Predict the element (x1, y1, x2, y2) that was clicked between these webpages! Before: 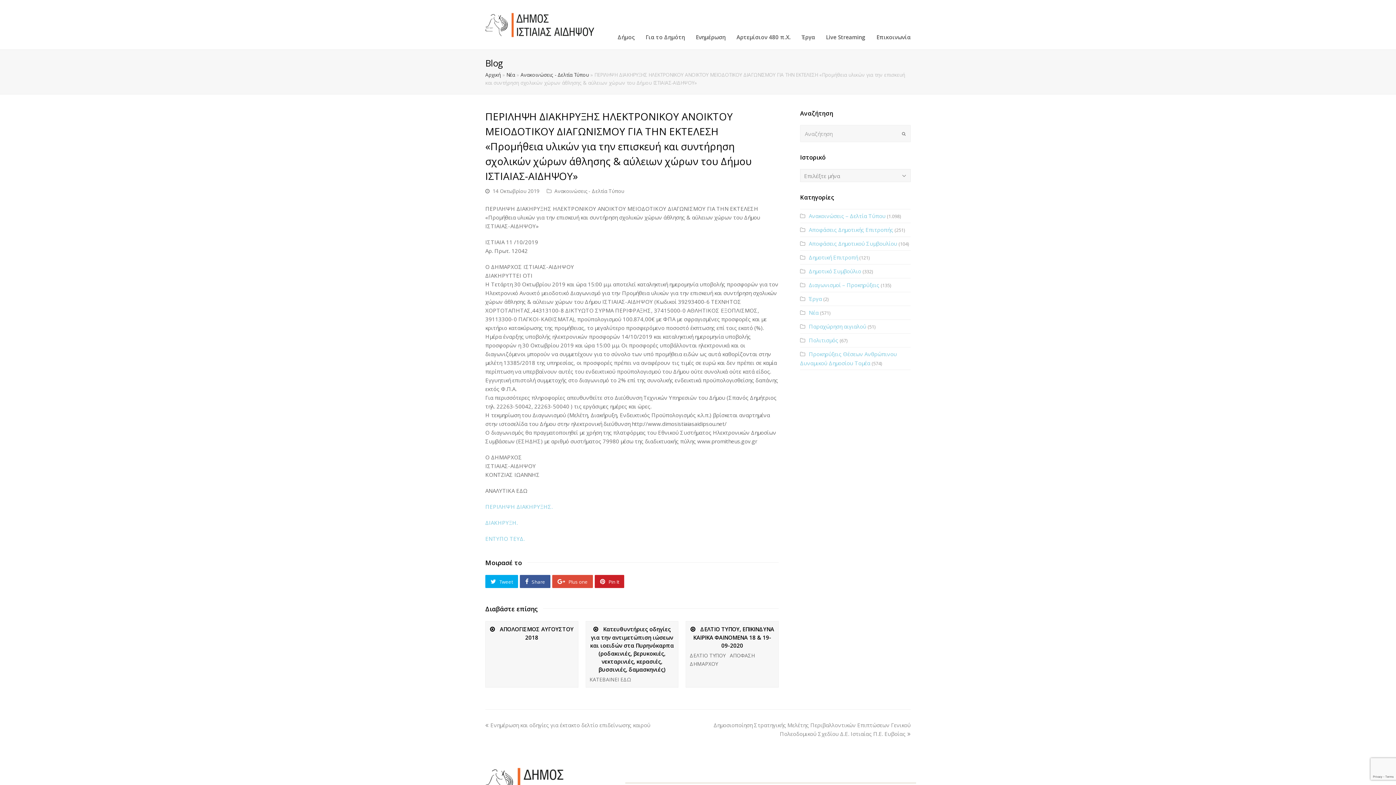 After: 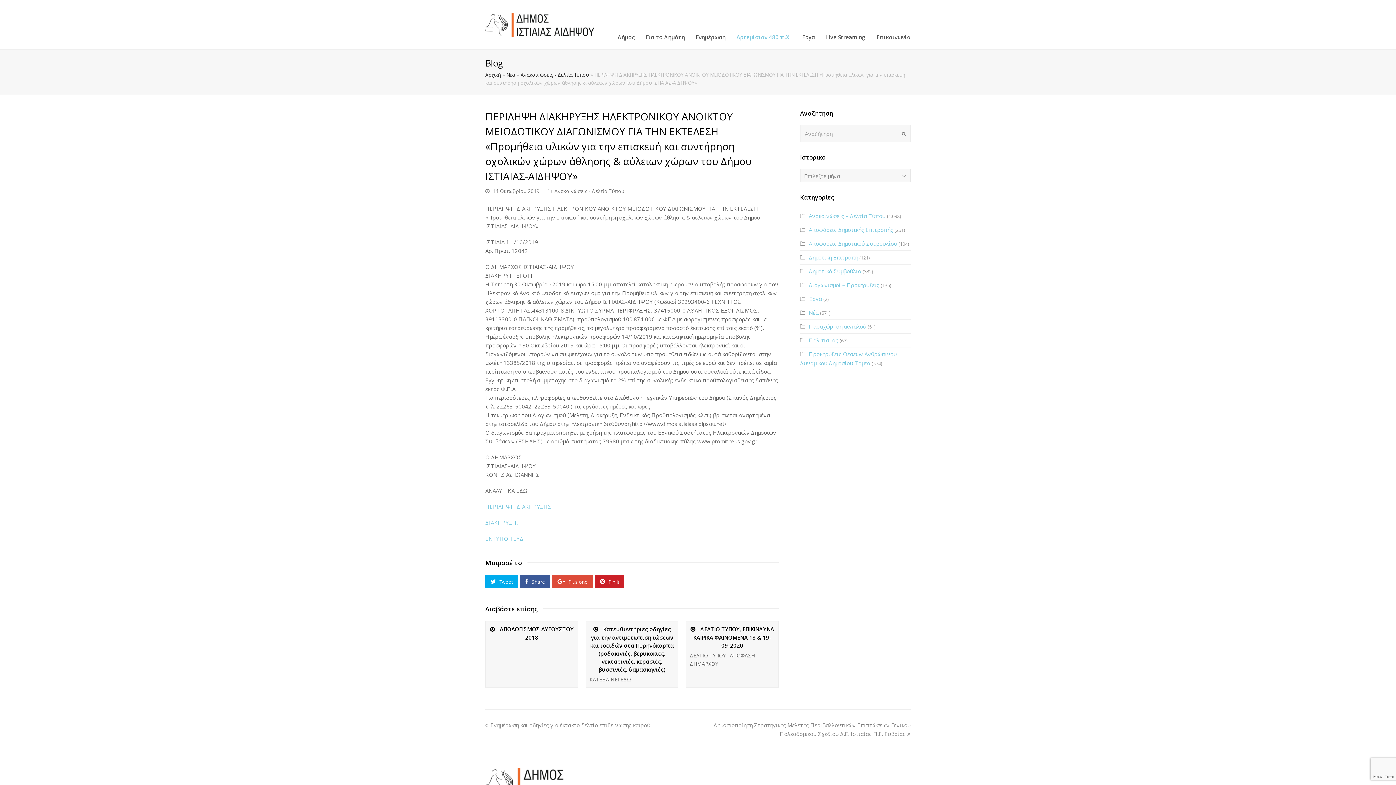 Action: label: Αρτεμίσιον 480 π.Χ. bbox: (731, 28, 796, 46)